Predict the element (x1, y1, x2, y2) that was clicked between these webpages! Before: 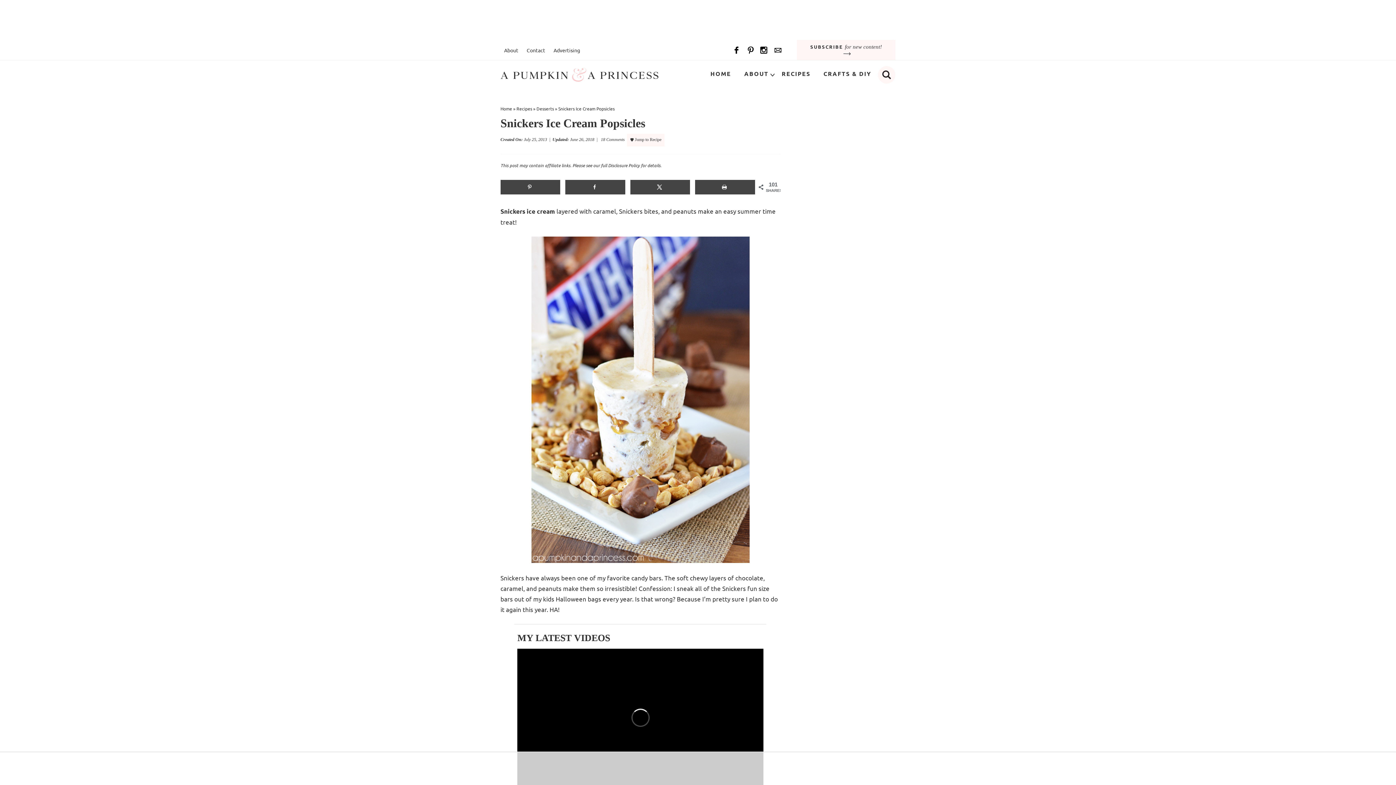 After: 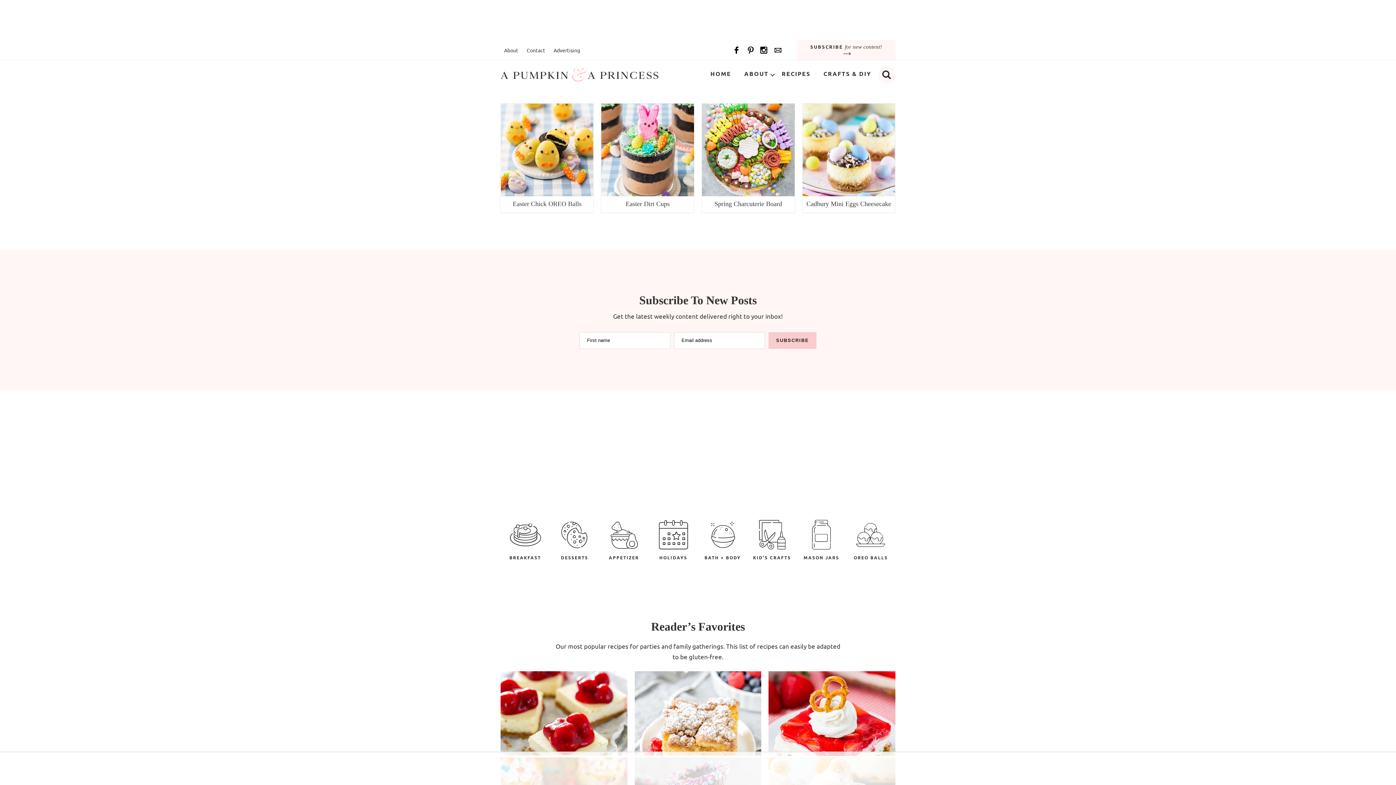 Action: bbox: (704, 66, 737, 81) label: HOME